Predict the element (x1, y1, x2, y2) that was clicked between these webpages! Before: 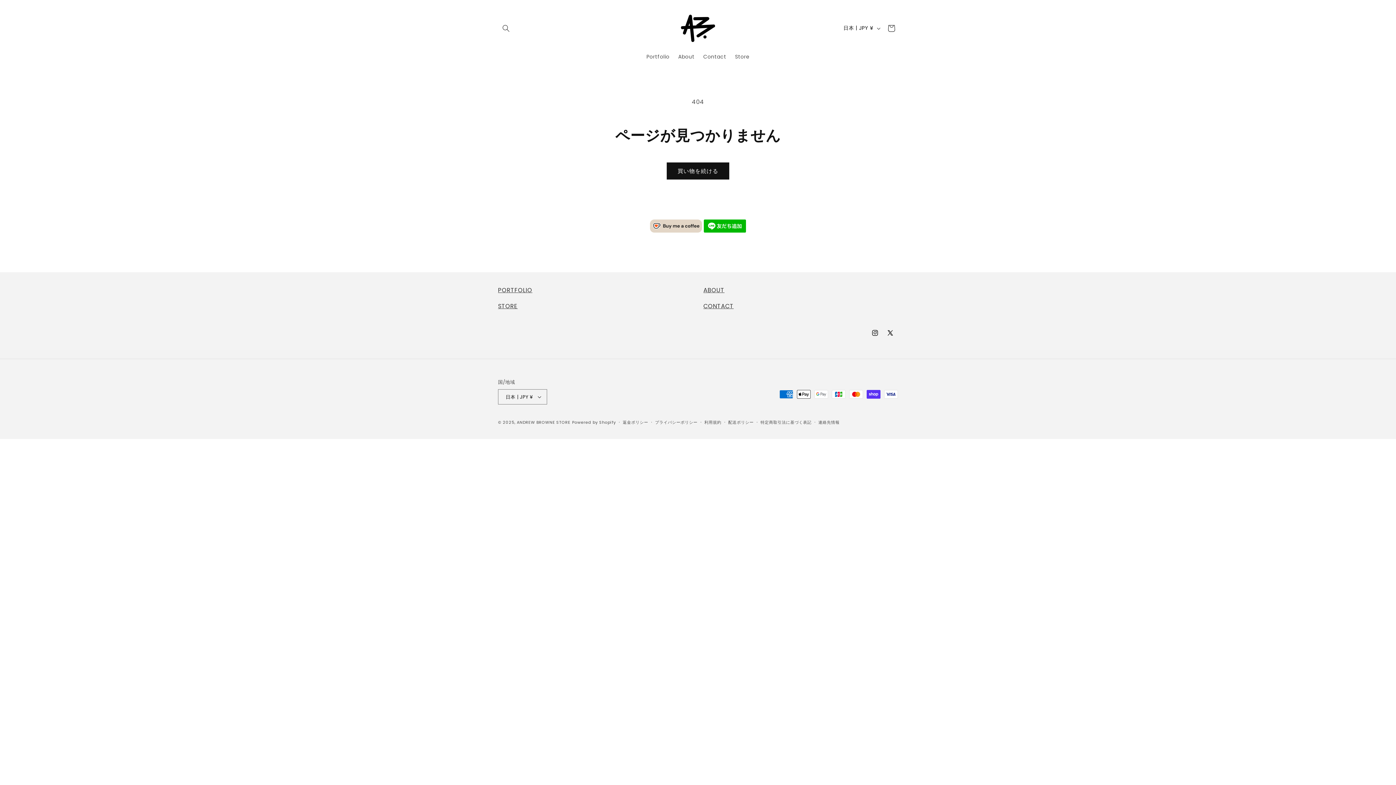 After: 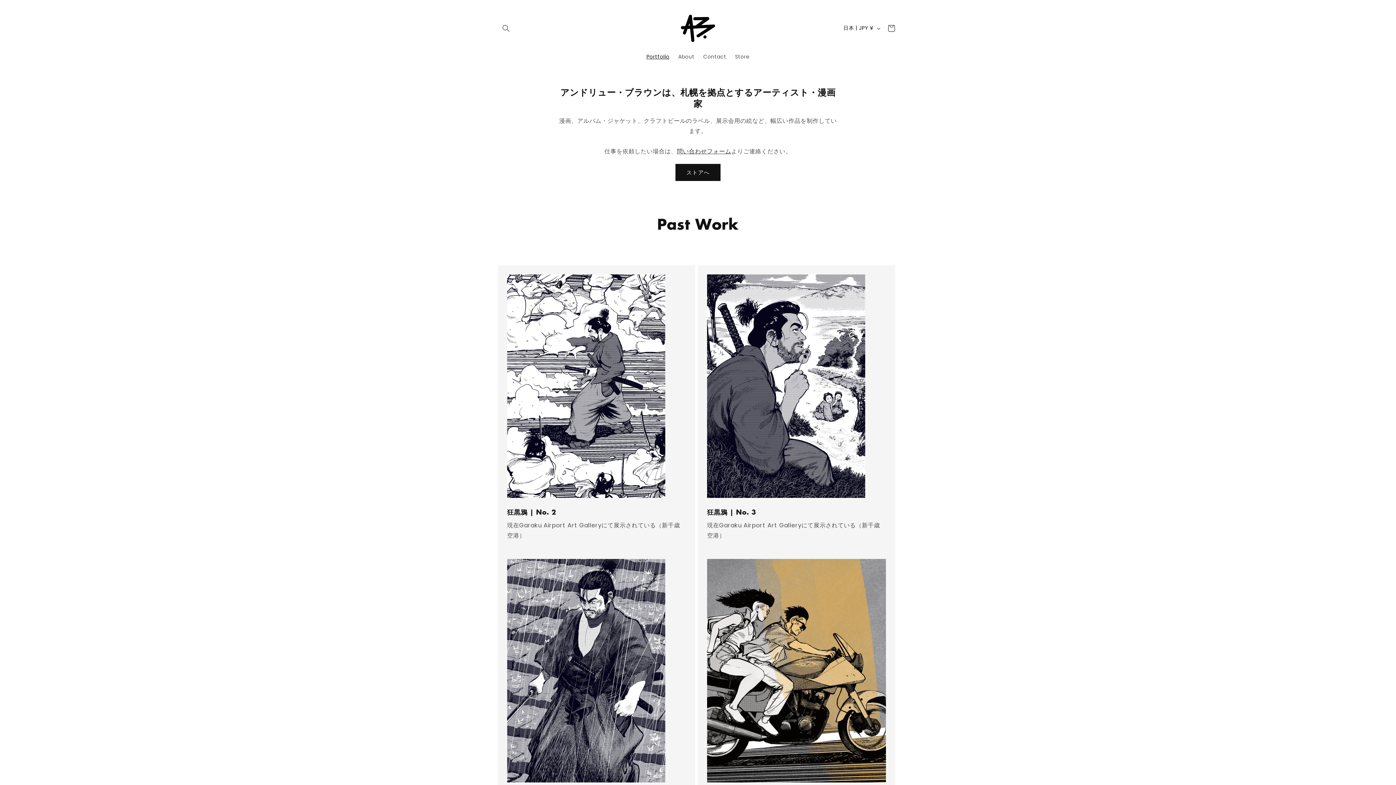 Action: label: Portfolio bbox: (642, 49, 674, 64)